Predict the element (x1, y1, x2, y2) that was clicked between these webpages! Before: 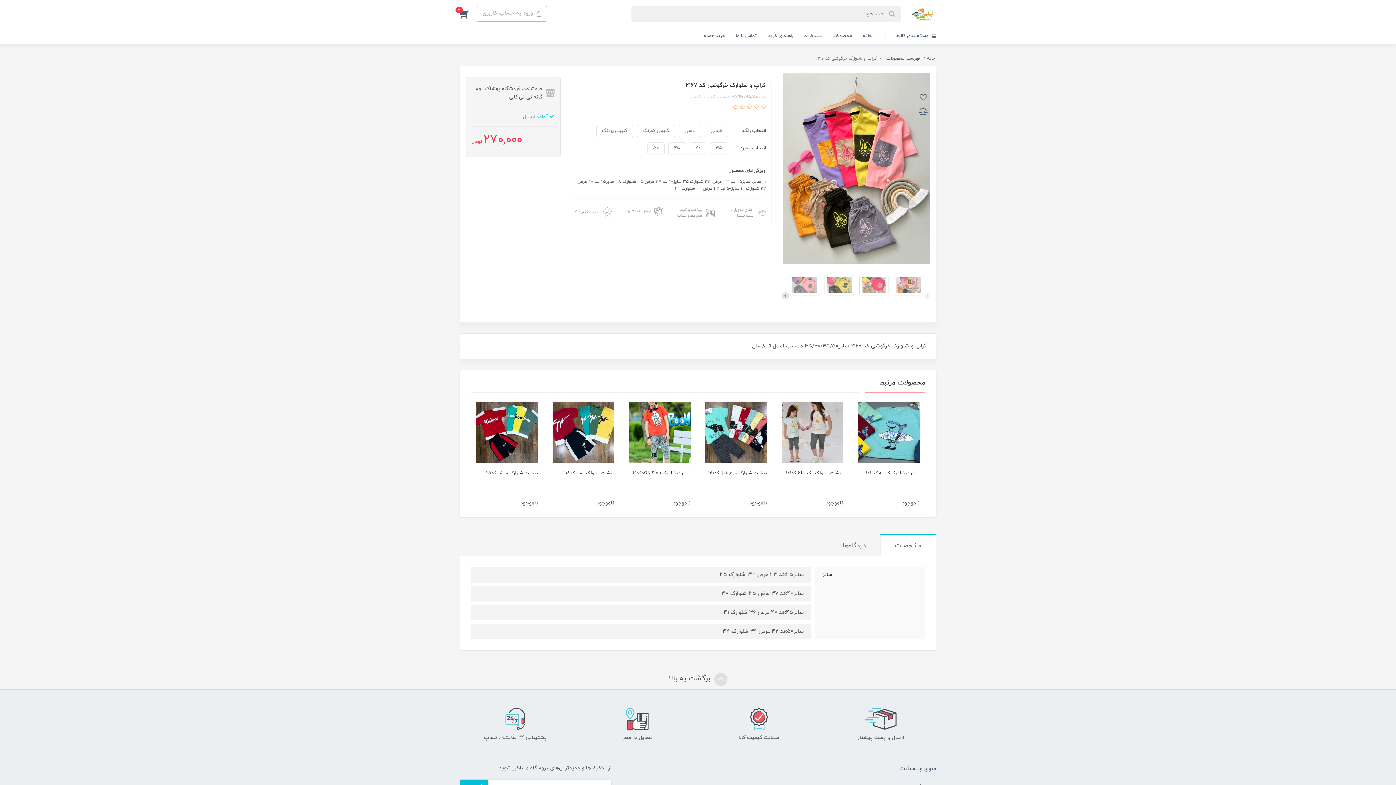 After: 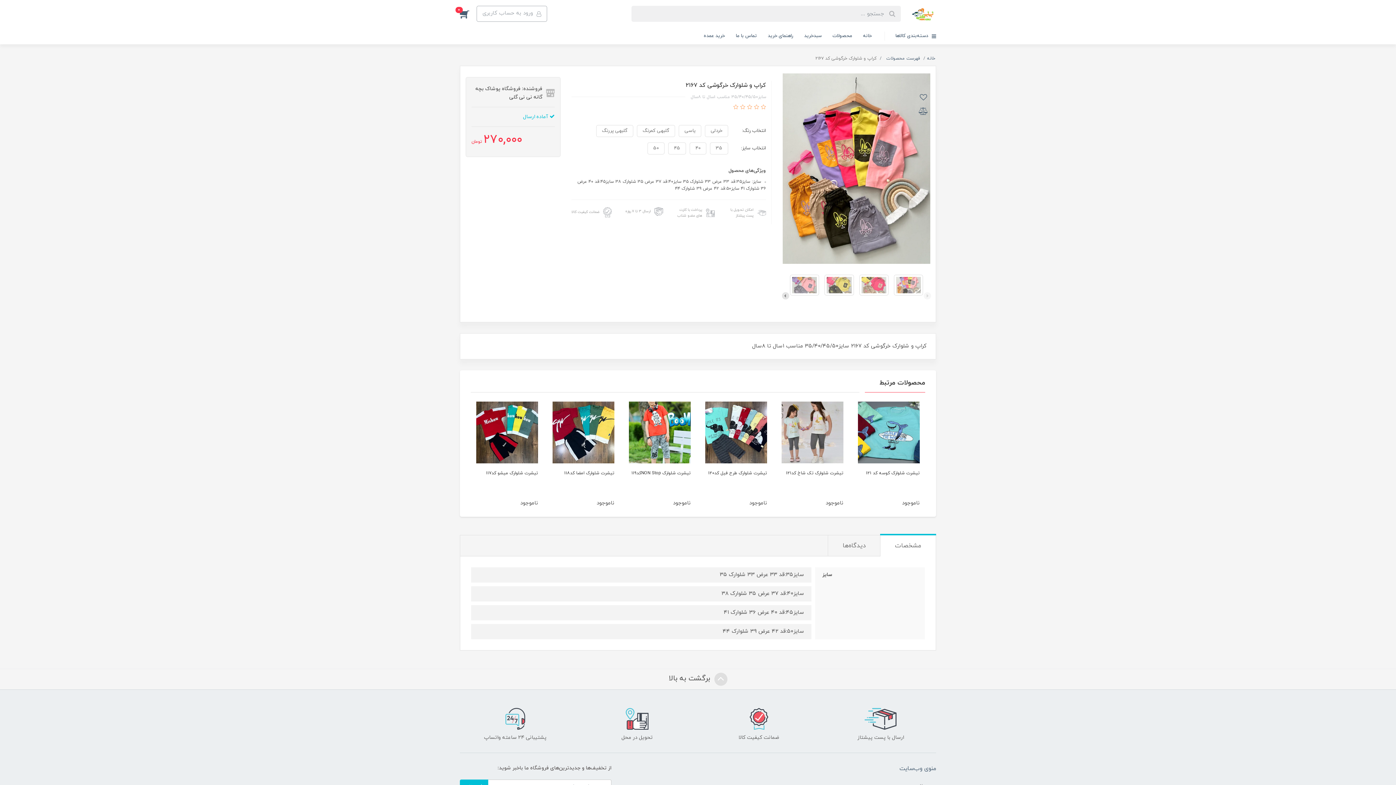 Action: bbox: (581, 708, 692, 742) label: تحویل در محل